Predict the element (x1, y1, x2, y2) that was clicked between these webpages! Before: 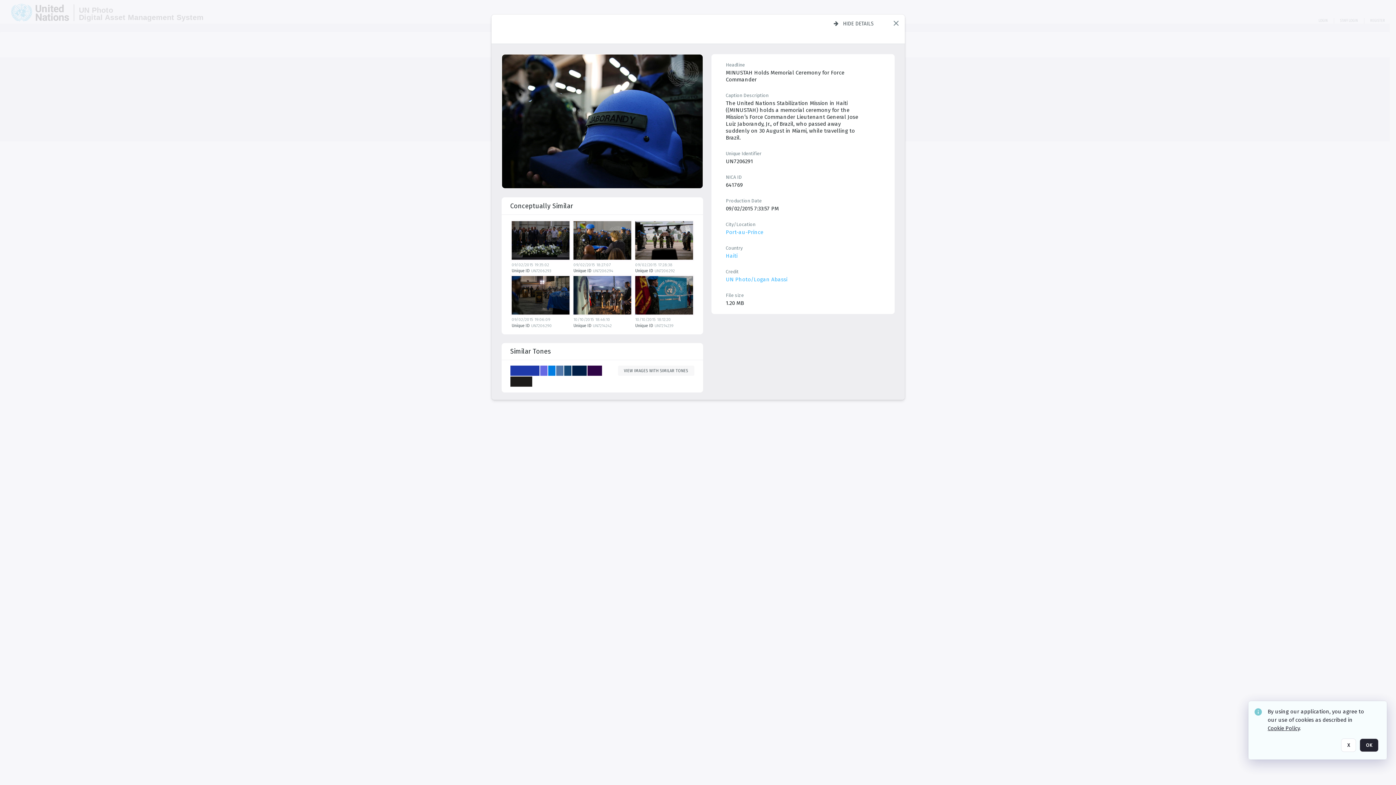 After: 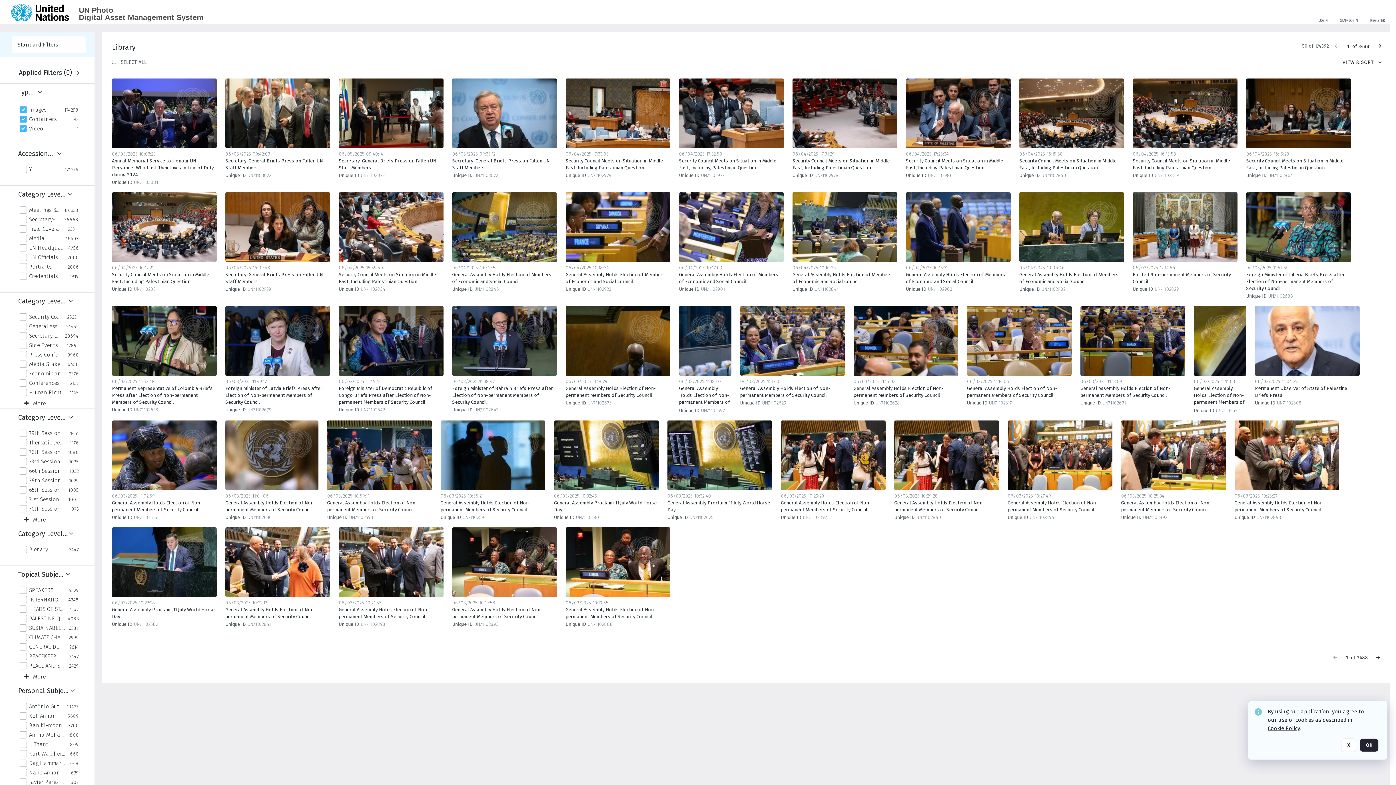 Action: bbox: (891, 18, 900, 27) label: Close popup